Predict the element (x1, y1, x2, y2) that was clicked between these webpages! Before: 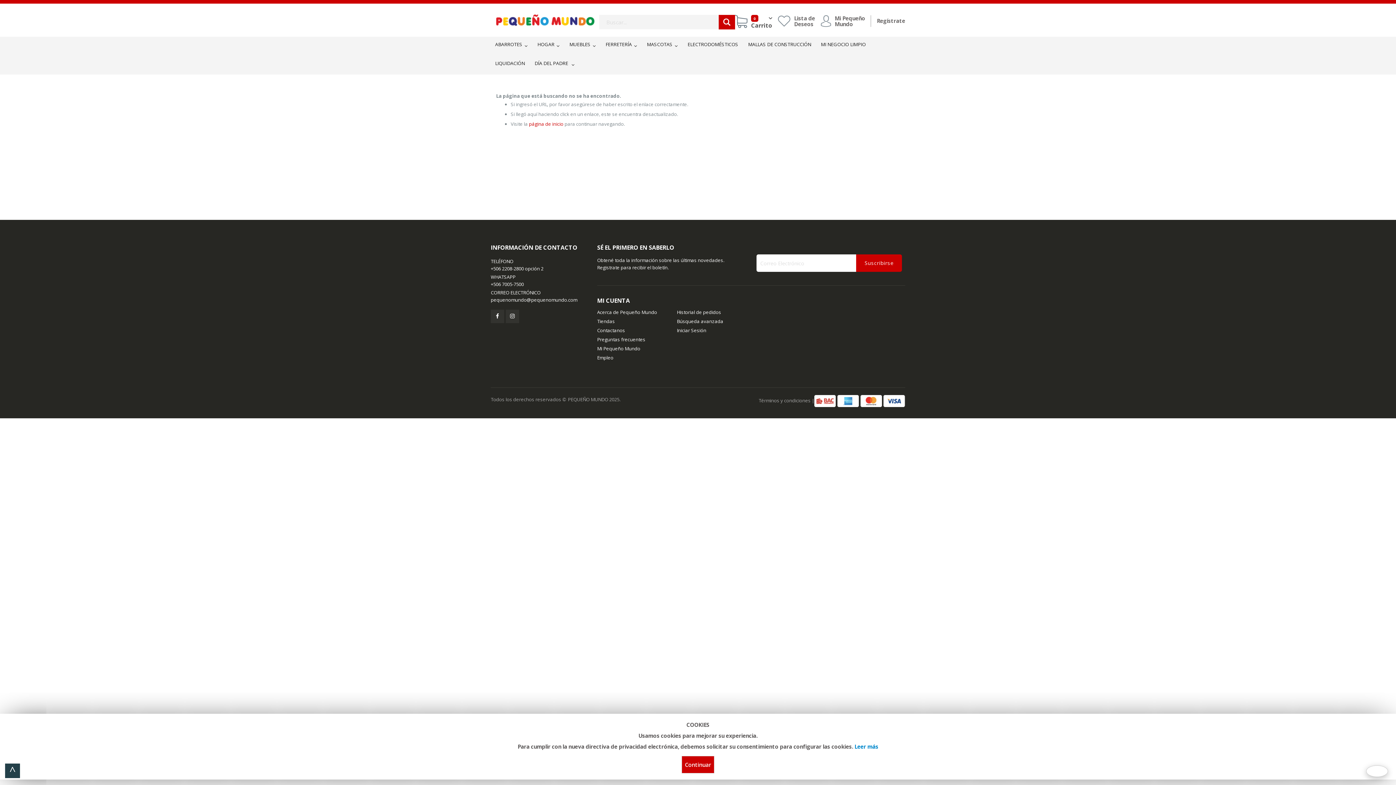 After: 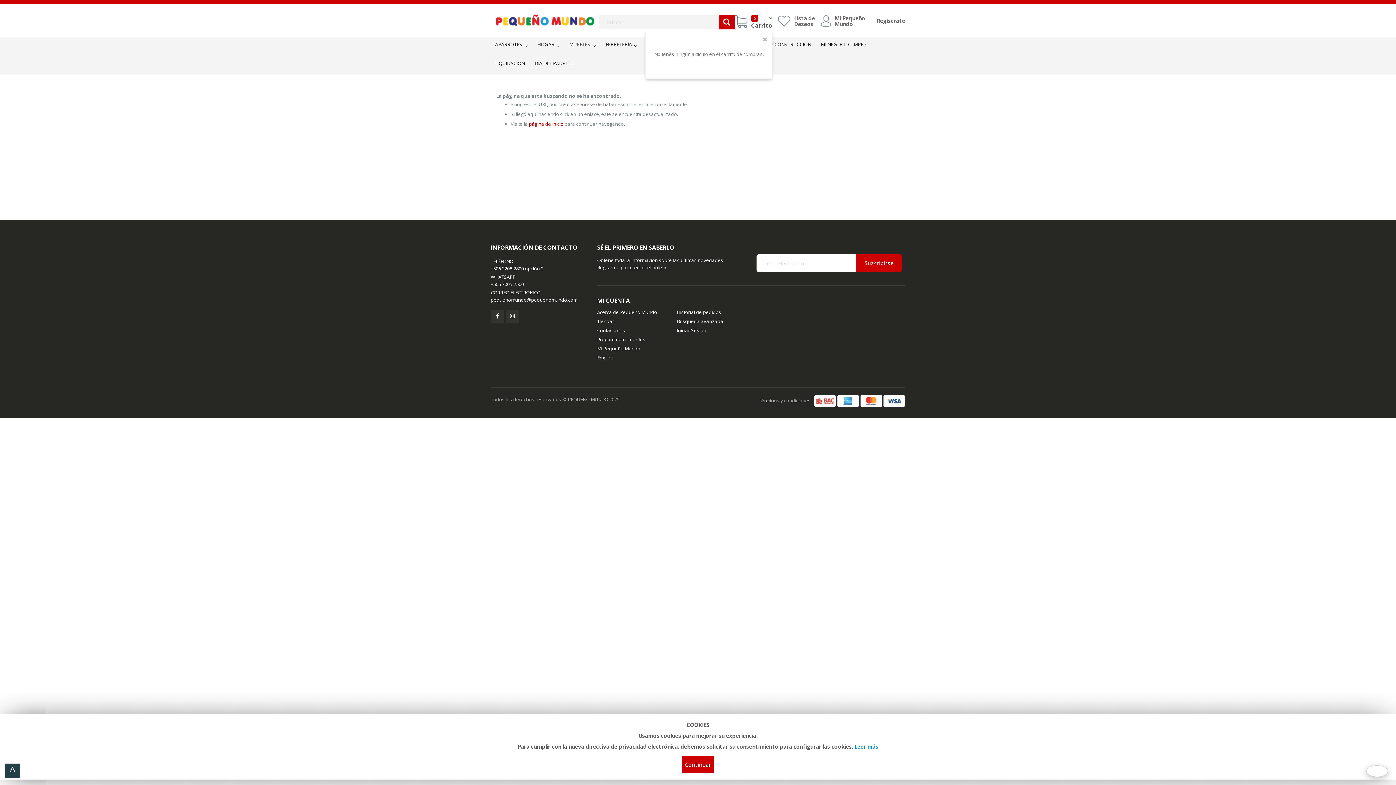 Action: bbox: (735, 14, 772, 28) label:  0
artículos

Carrito